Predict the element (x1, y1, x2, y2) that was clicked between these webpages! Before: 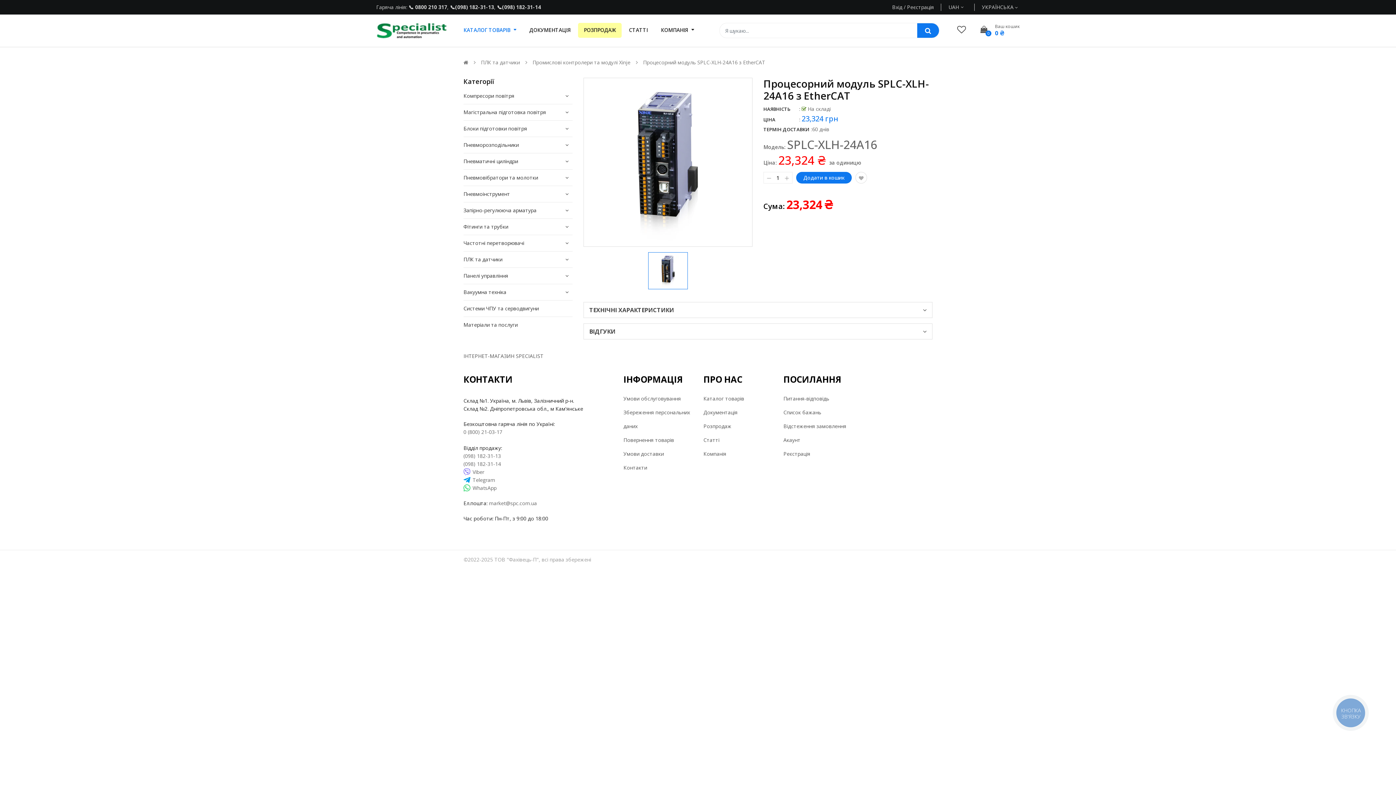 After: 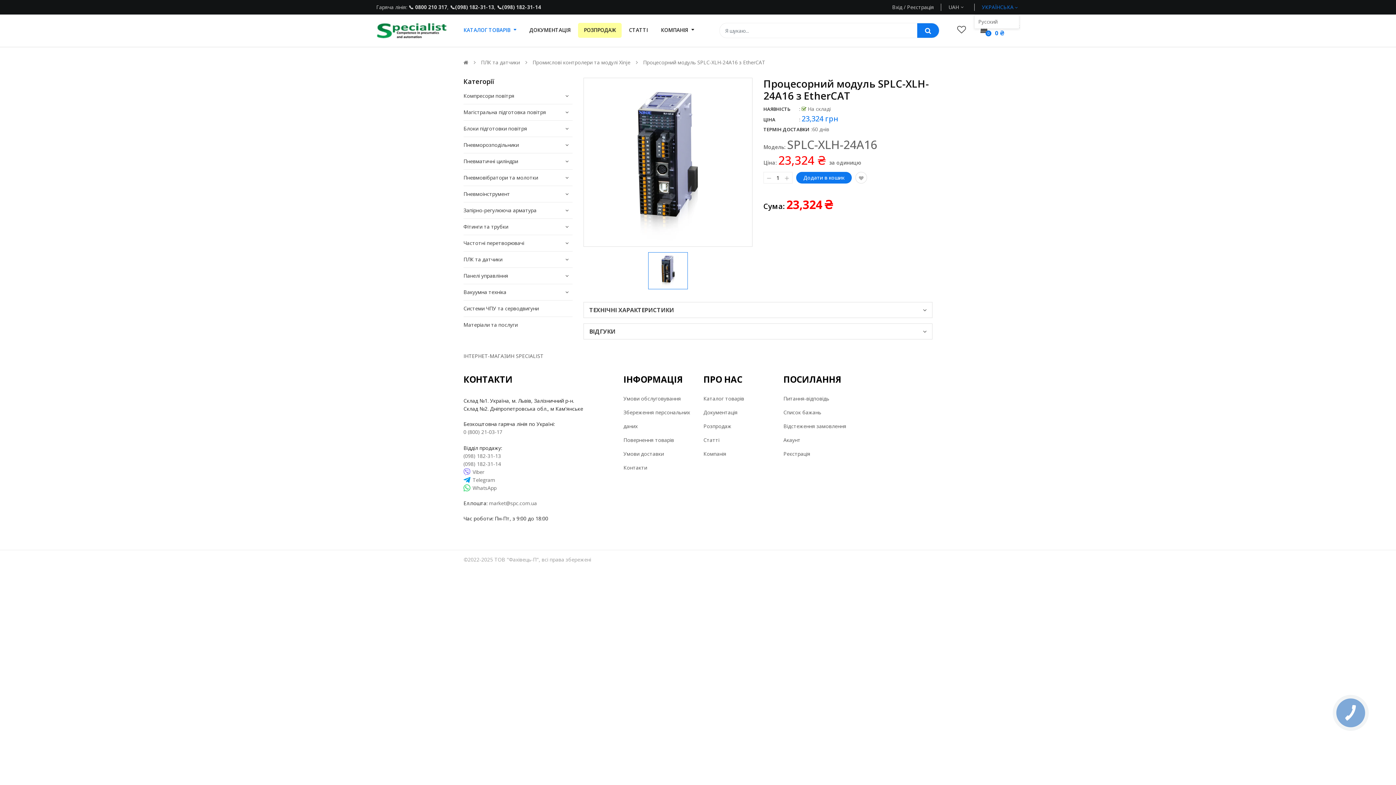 Action: bbox: (982, 0, 1020, 15) label: УКРАЇНСЬКА 